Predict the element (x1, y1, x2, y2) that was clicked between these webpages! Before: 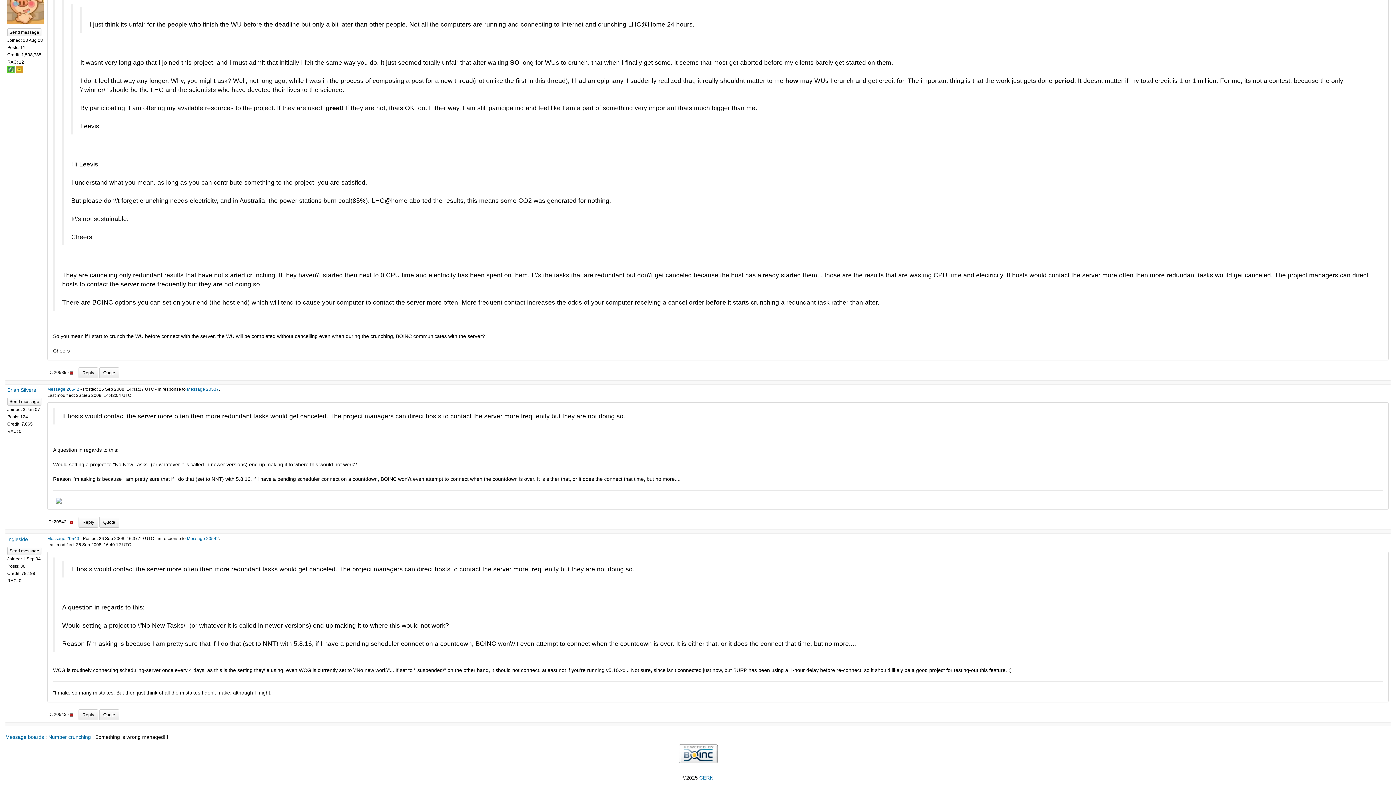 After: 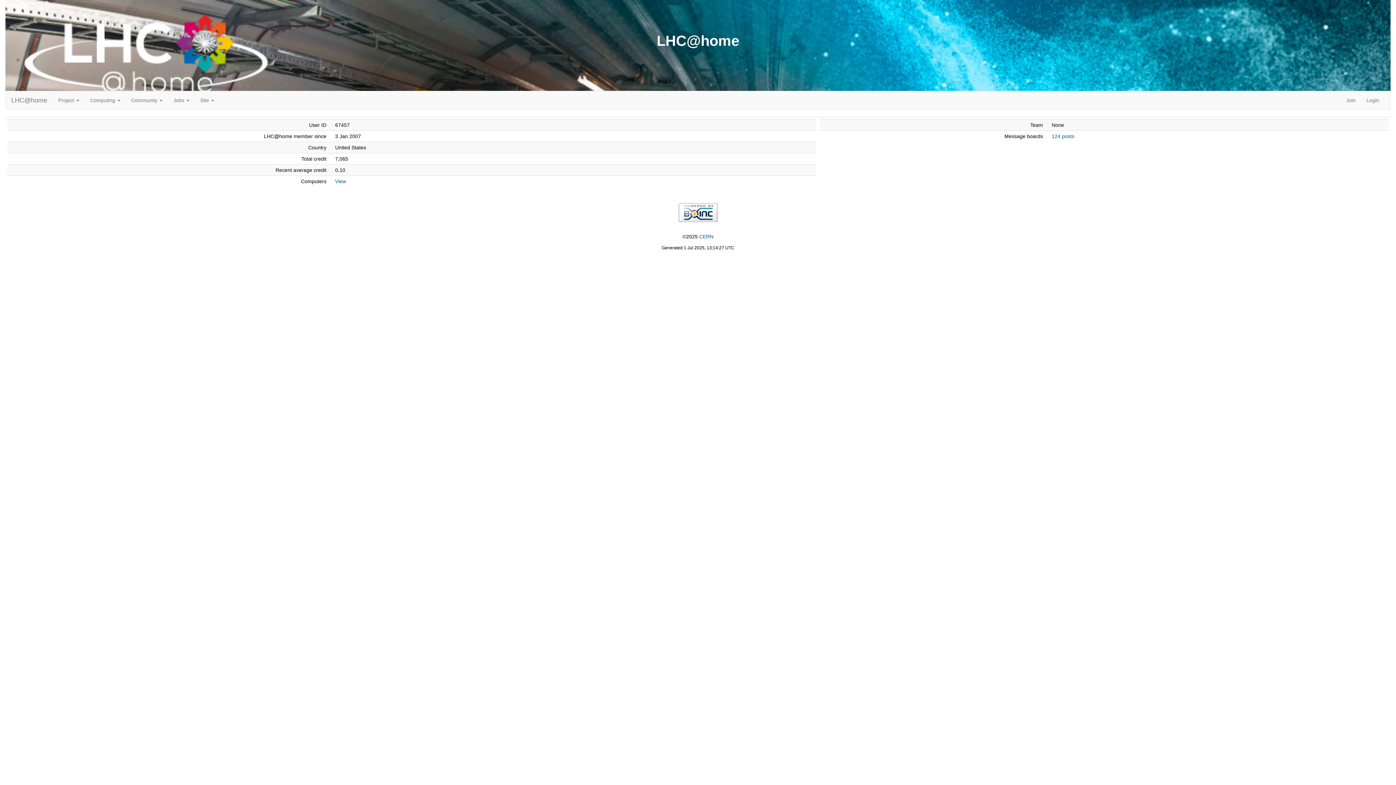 Action: label: Brian Silvers bbox: (7, 387, 36, 393)